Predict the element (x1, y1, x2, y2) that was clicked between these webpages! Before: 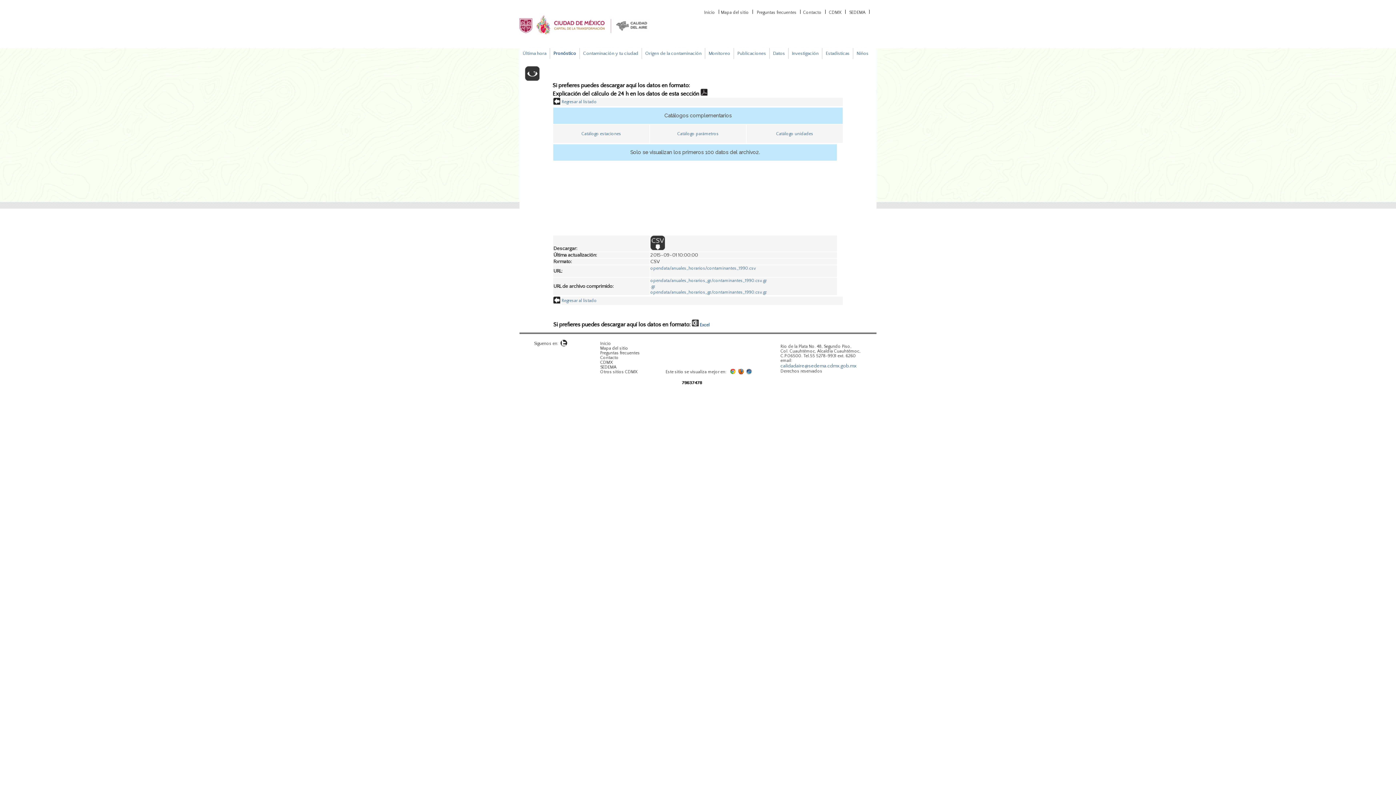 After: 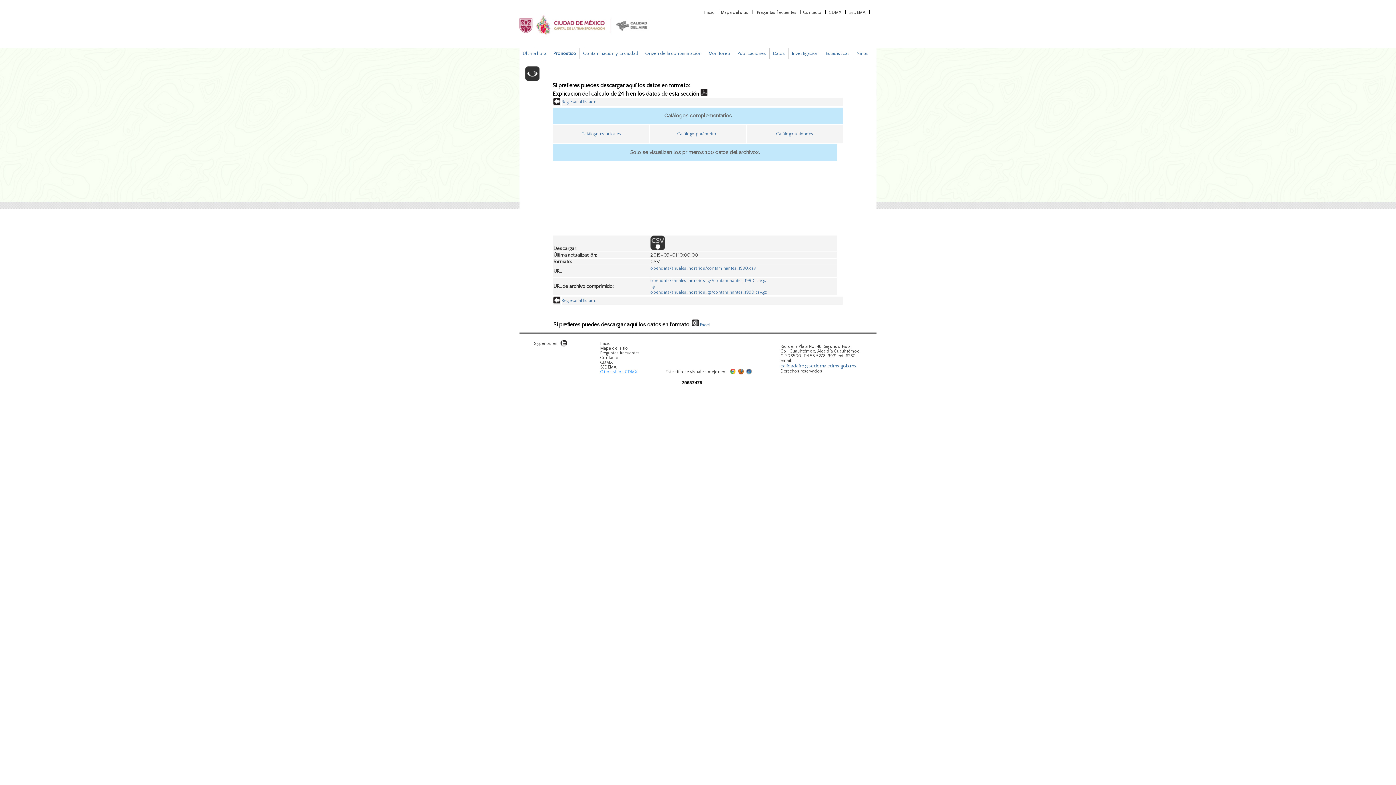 Action: label: Otros sitios CDMX bbox: (600, 369, 637, 374)